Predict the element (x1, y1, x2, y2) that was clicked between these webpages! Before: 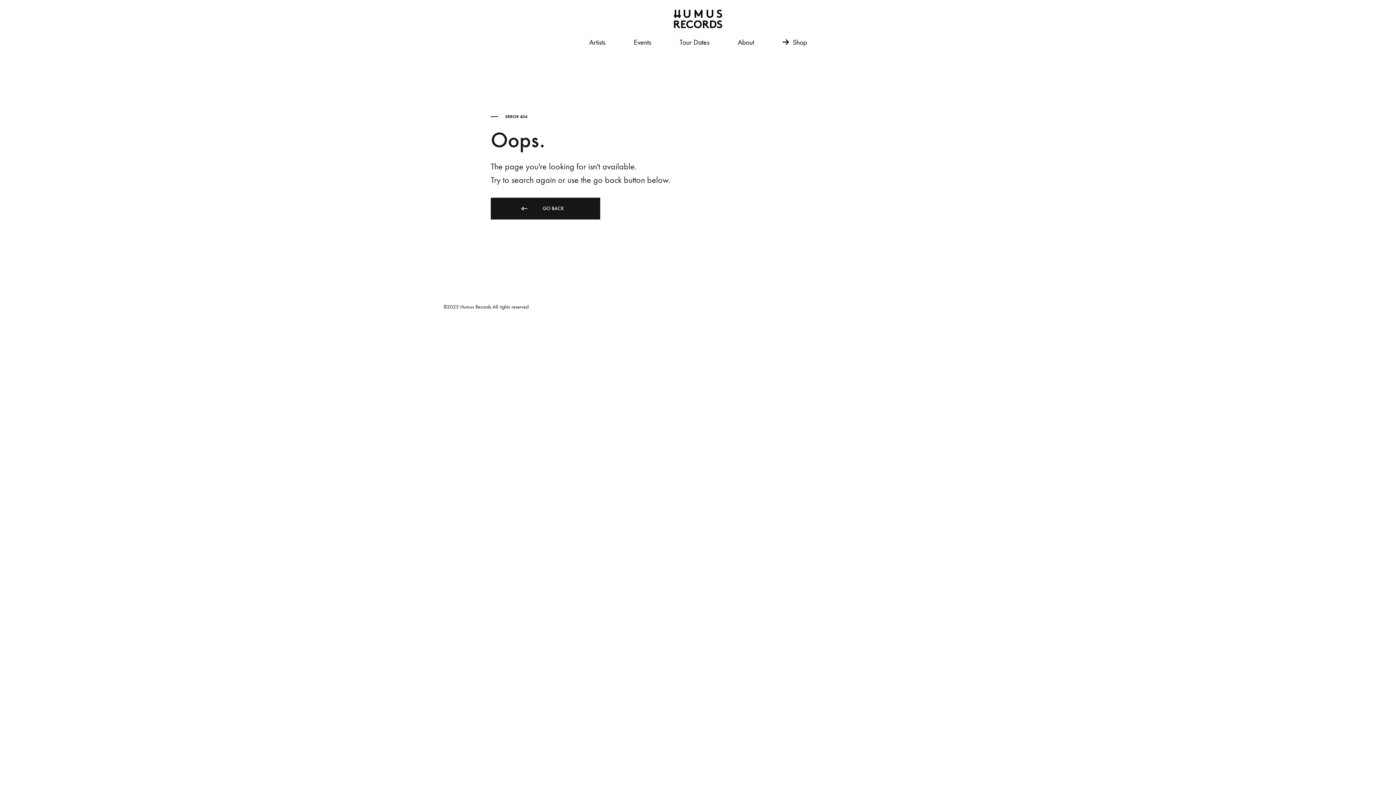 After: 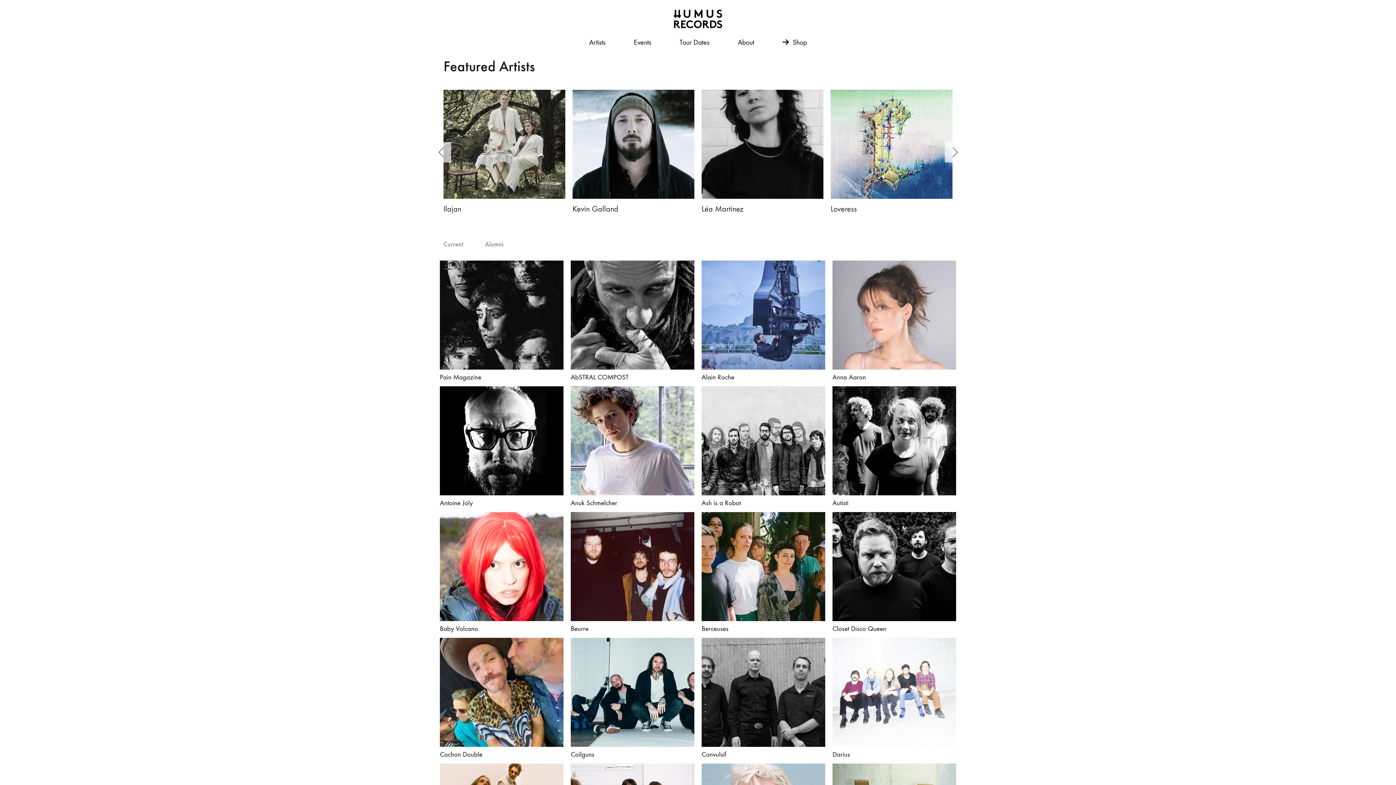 Action: label: Artists bbox: (589, 36, 605, 48)